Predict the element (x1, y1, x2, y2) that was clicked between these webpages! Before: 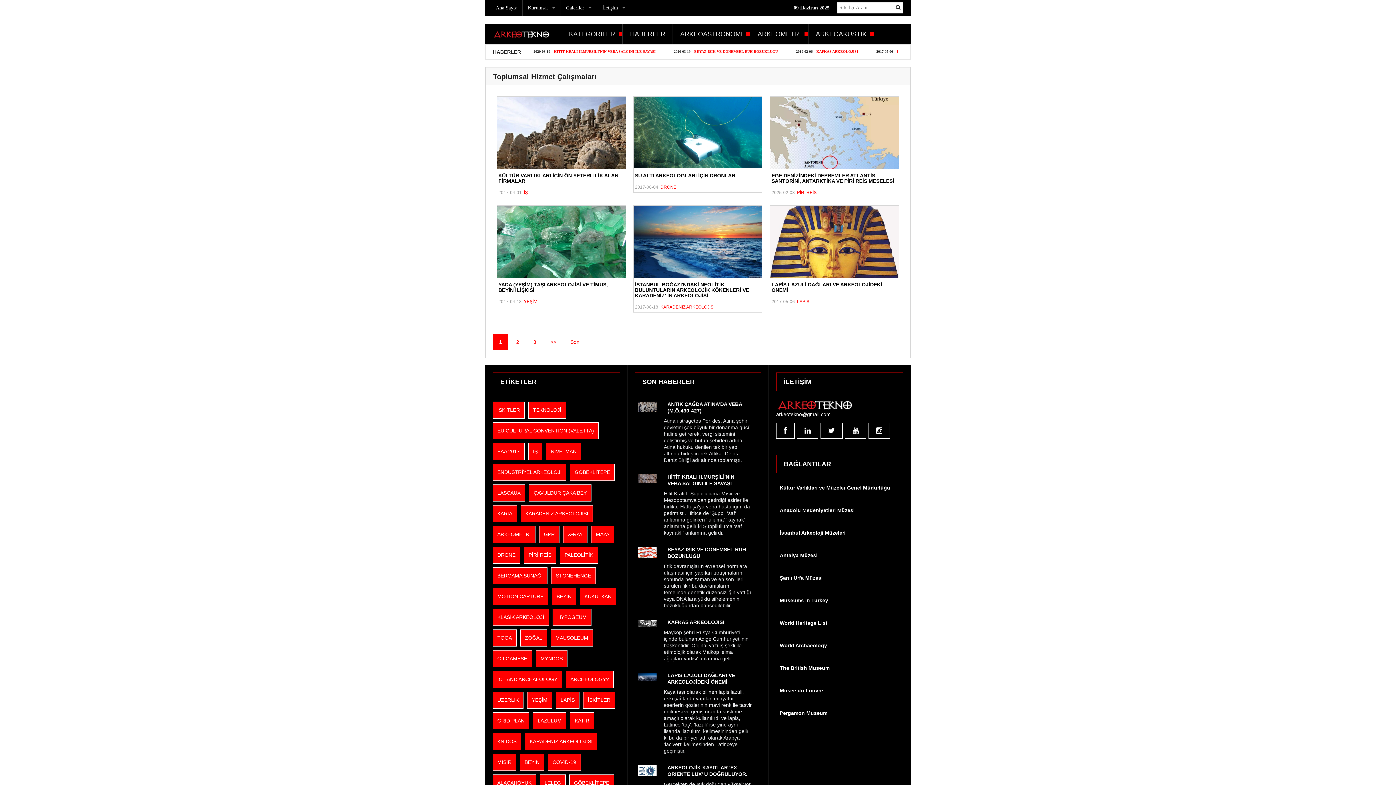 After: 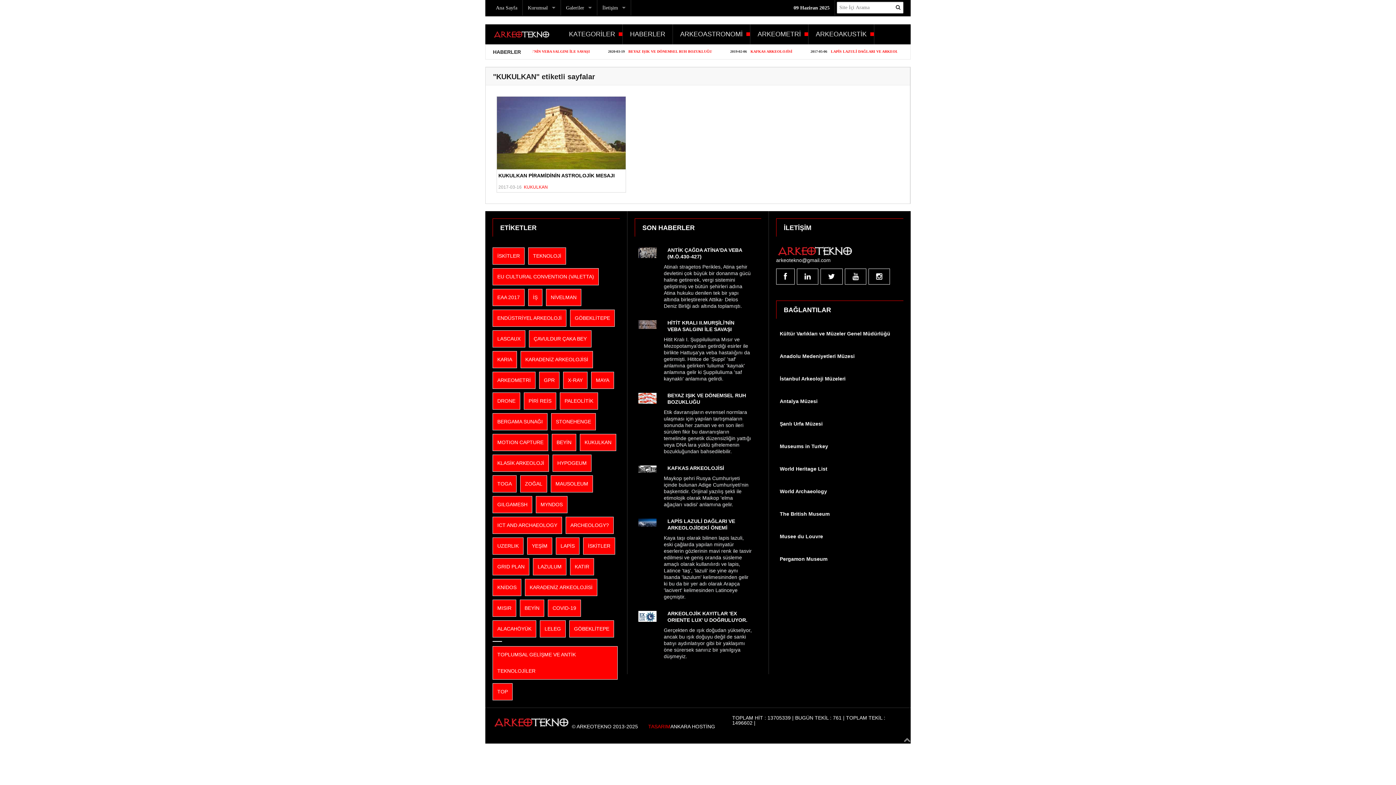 Action: bbox: (580, 588, 616, 605) label: KUKULKAN